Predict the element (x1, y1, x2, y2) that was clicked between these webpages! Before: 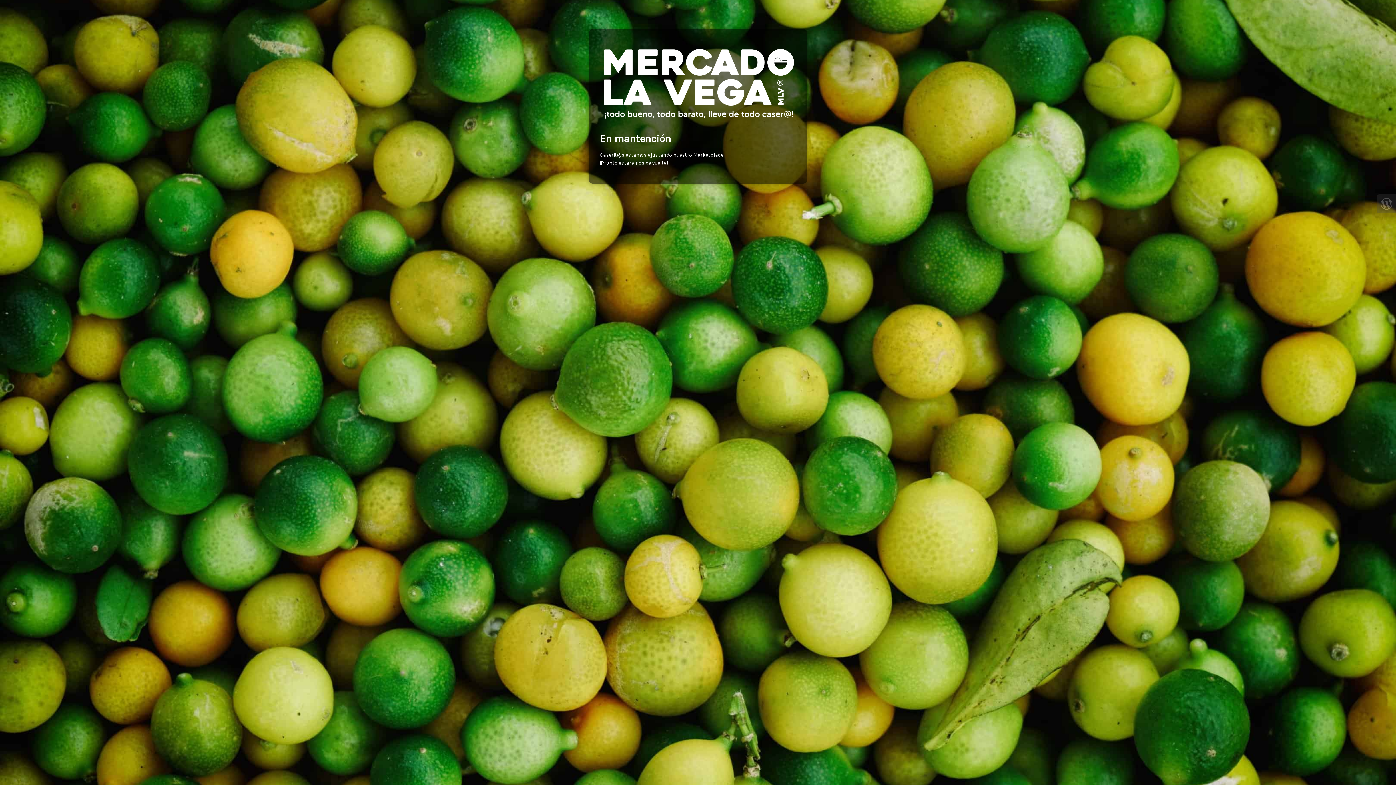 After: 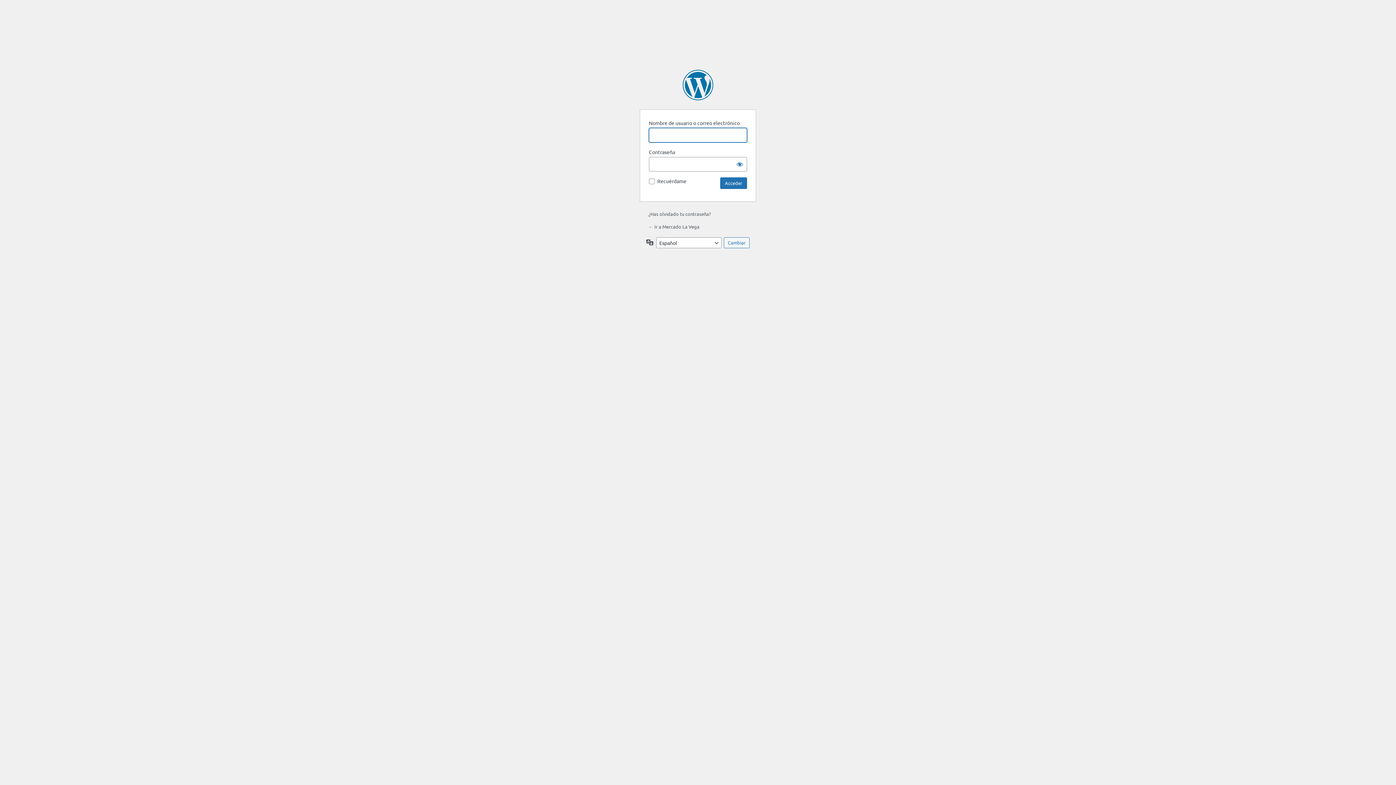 Action: bbox: (1377, 194, 1396, 213)